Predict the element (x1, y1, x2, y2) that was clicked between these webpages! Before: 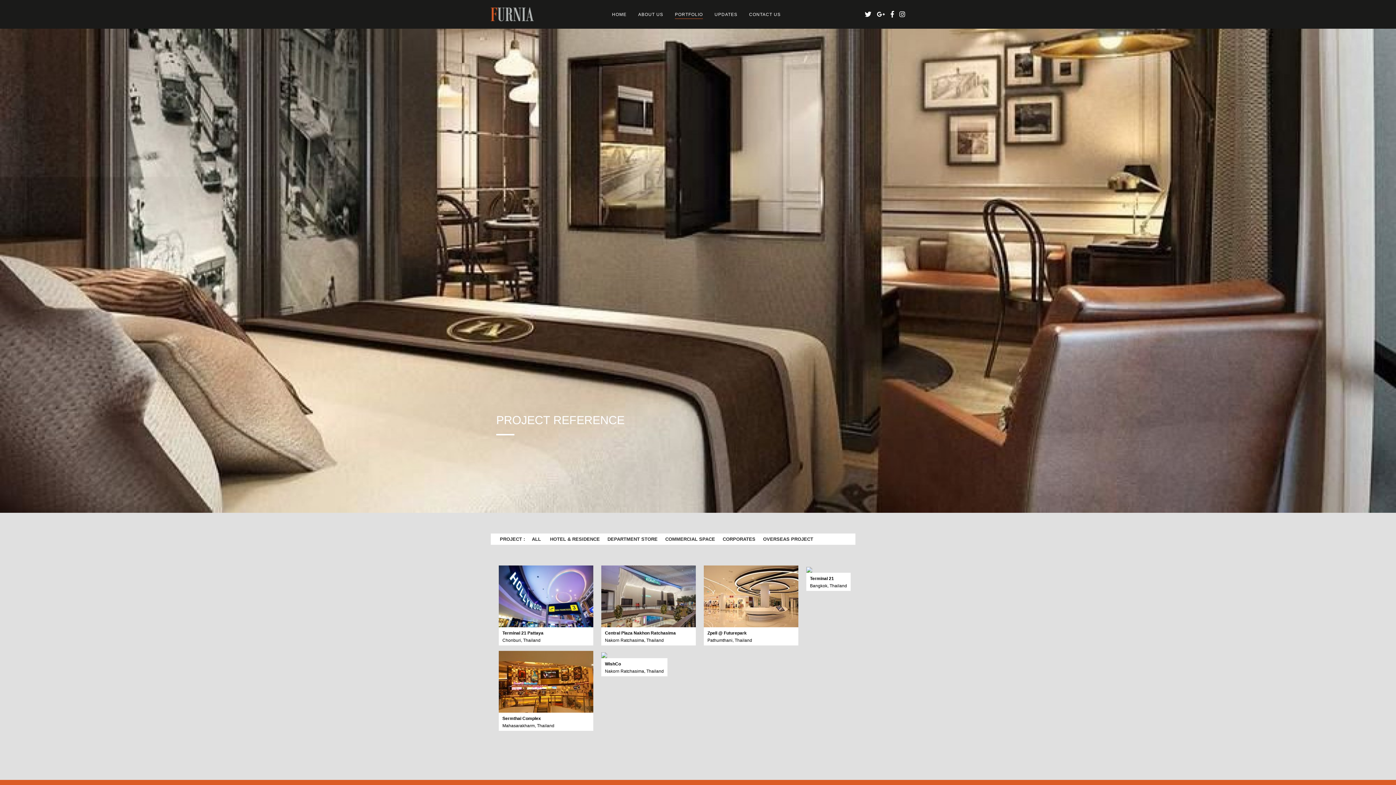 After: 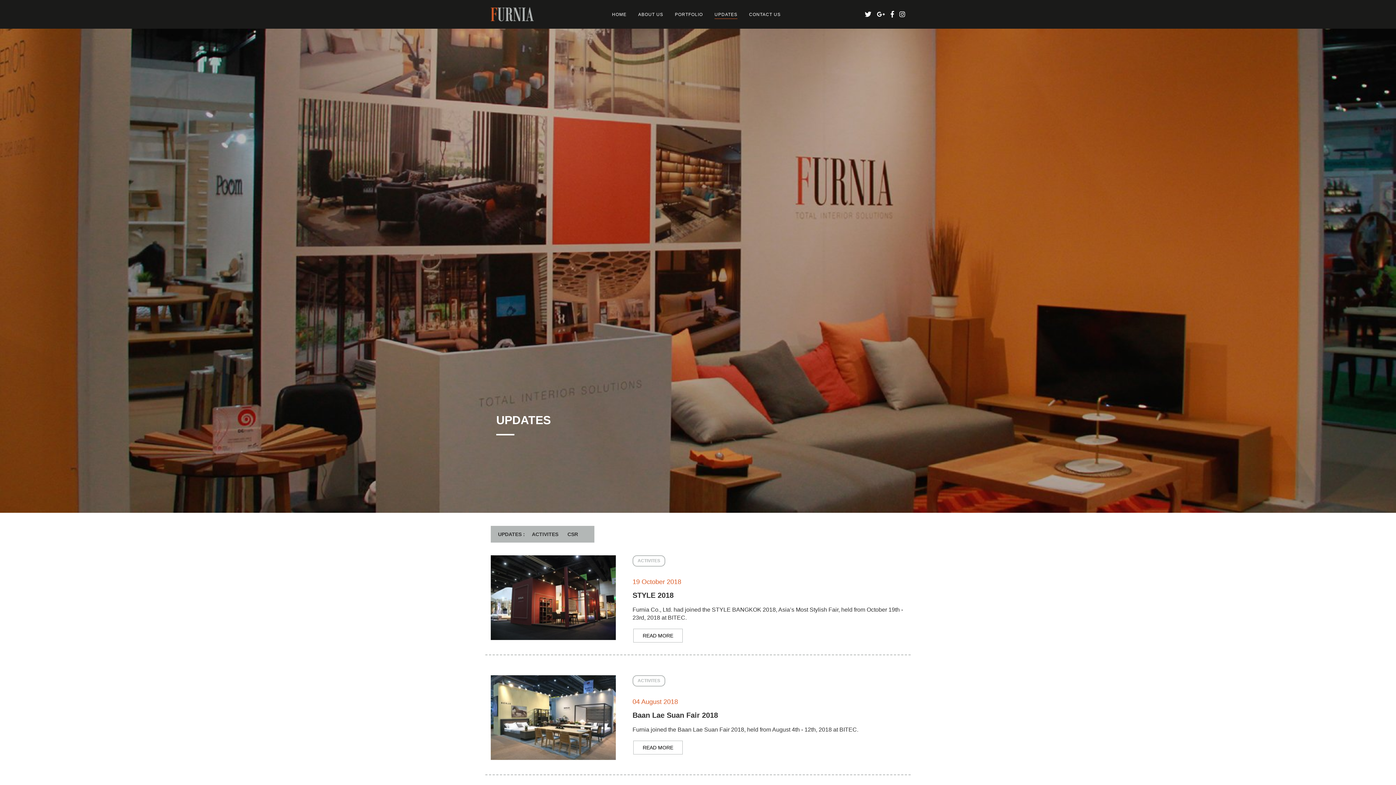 Action: label: UPDATES bbox: (714, 8, 737, 20)